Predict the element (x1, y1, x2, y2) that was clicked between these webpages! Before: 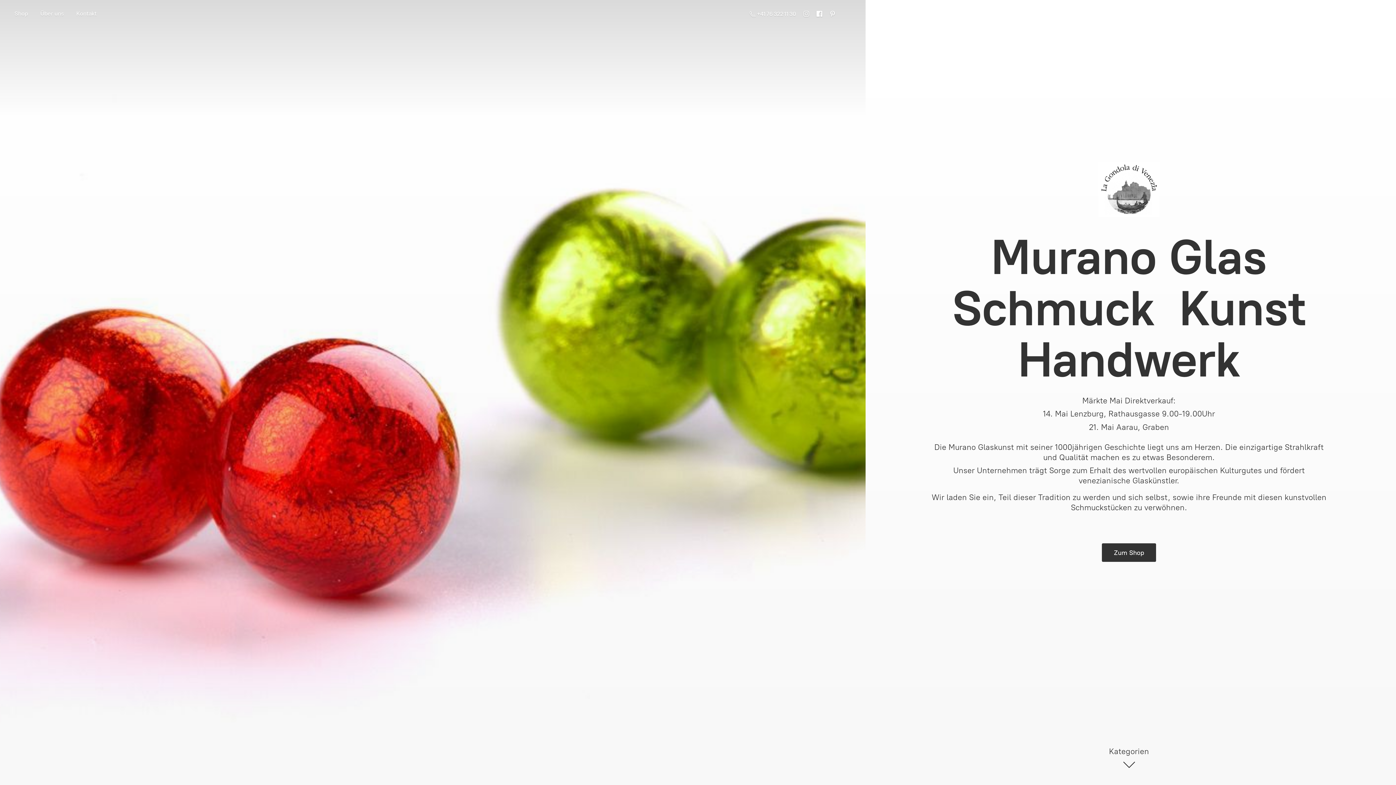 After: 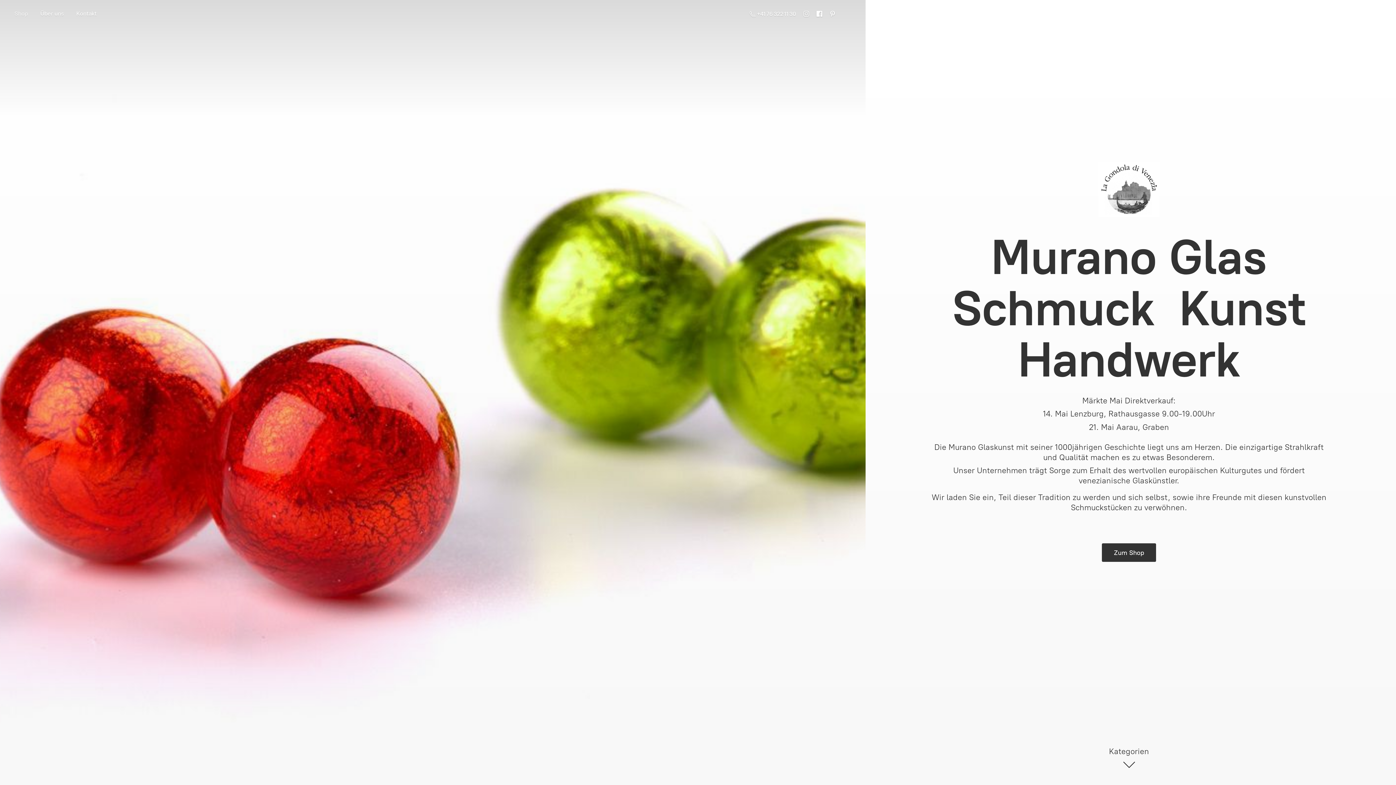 Action: bbox: (9, 8, 33, 18) label: Shop